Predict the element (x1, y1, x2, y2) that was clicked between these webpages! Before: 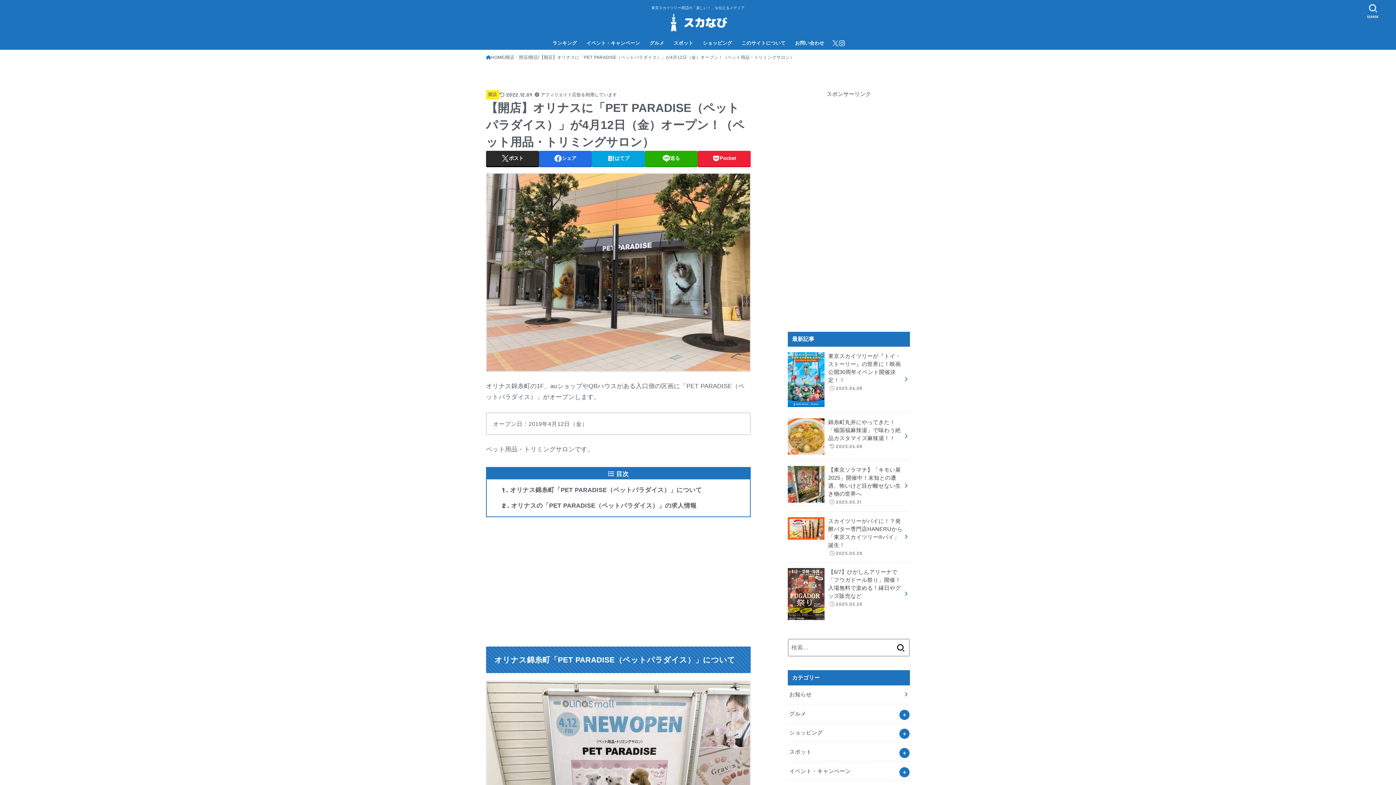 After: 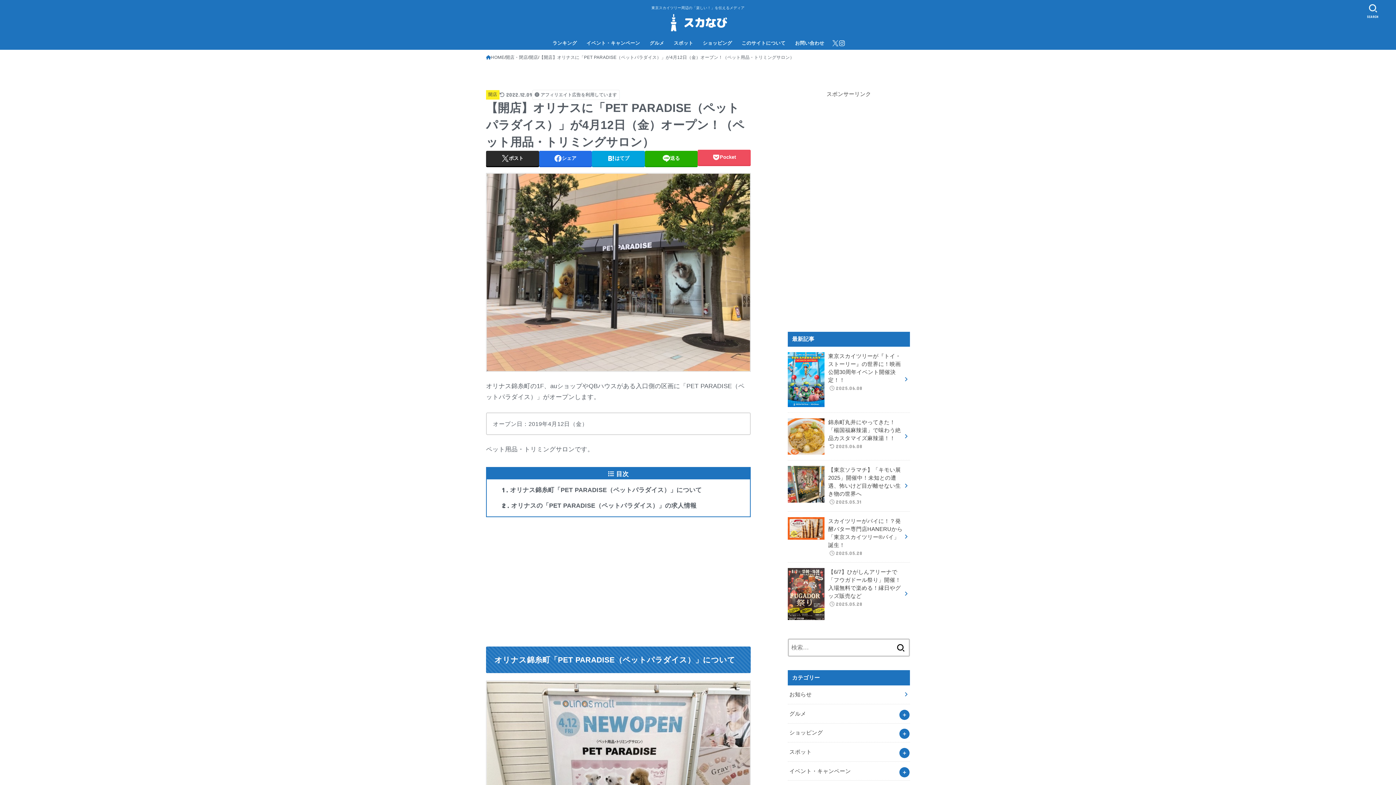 Action: label: Pocket bbox: (697, 150, 750, 166)